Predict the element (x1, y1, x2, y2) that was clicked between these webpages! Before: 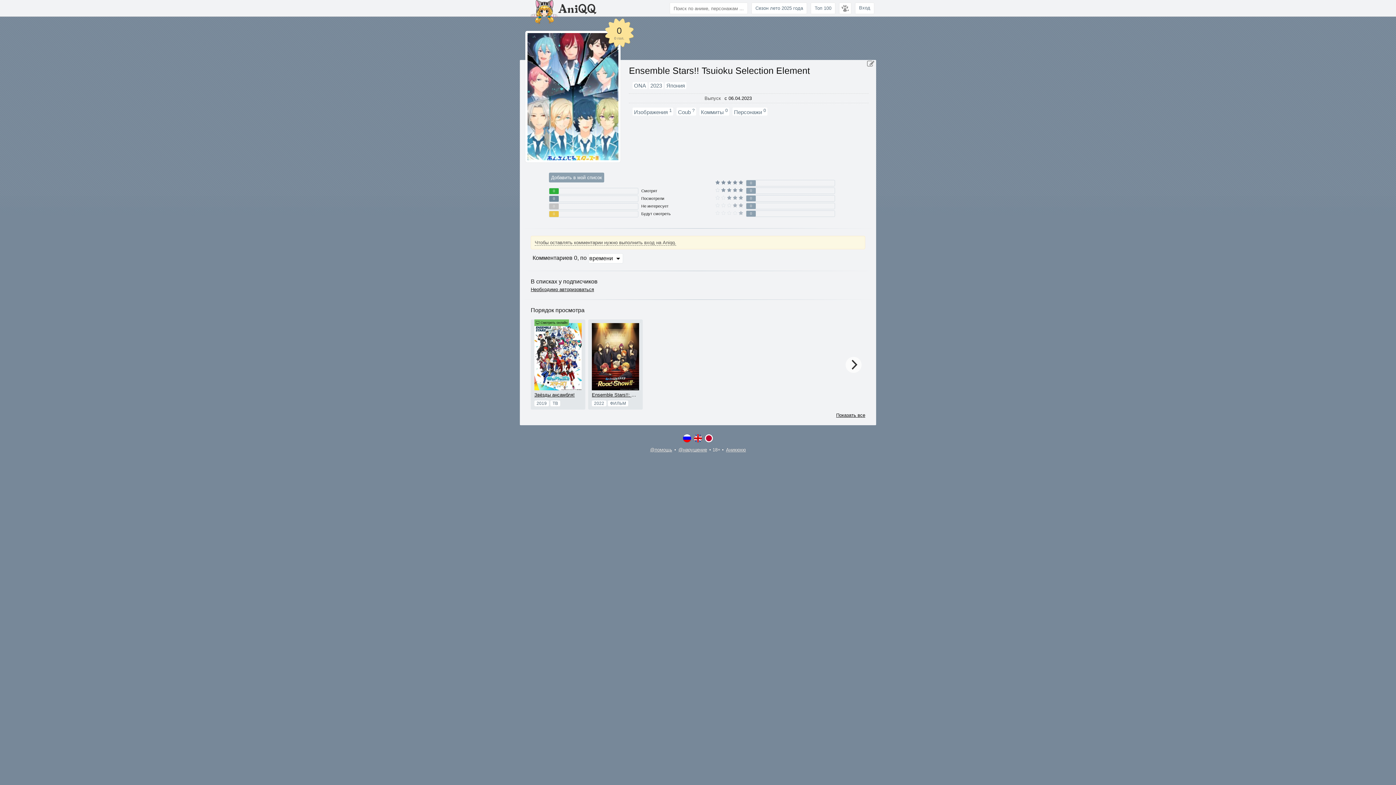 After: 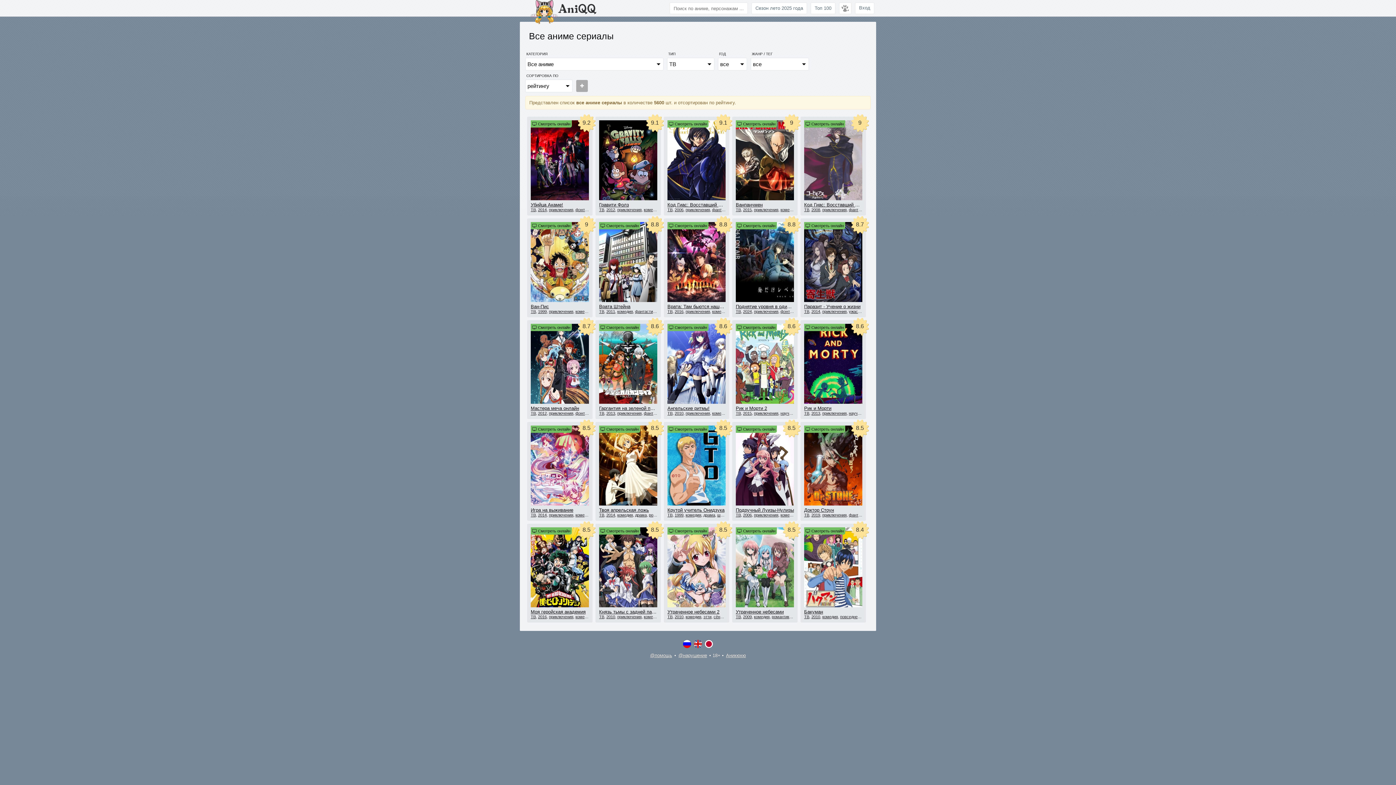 Action: label: ТВ bbox: (550, 400, 560, 406)